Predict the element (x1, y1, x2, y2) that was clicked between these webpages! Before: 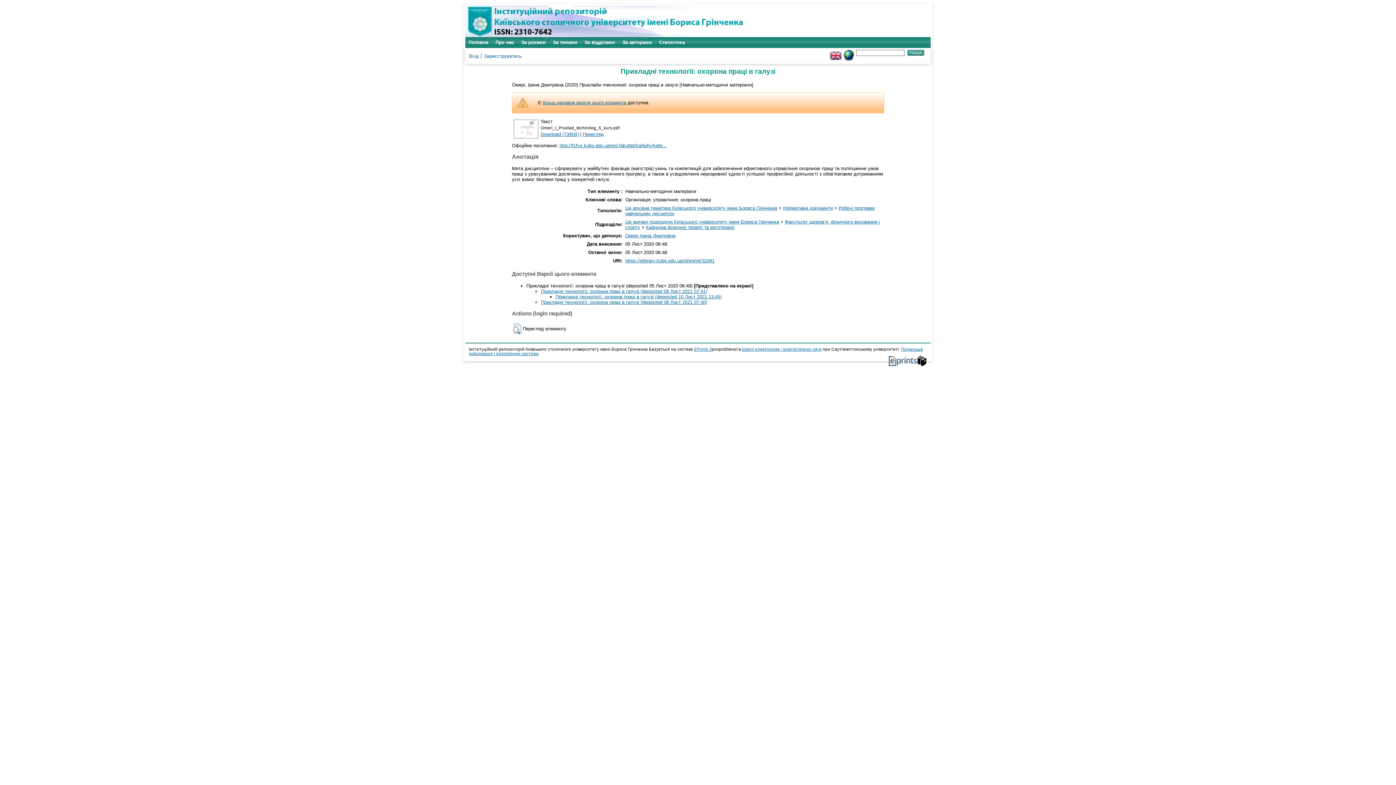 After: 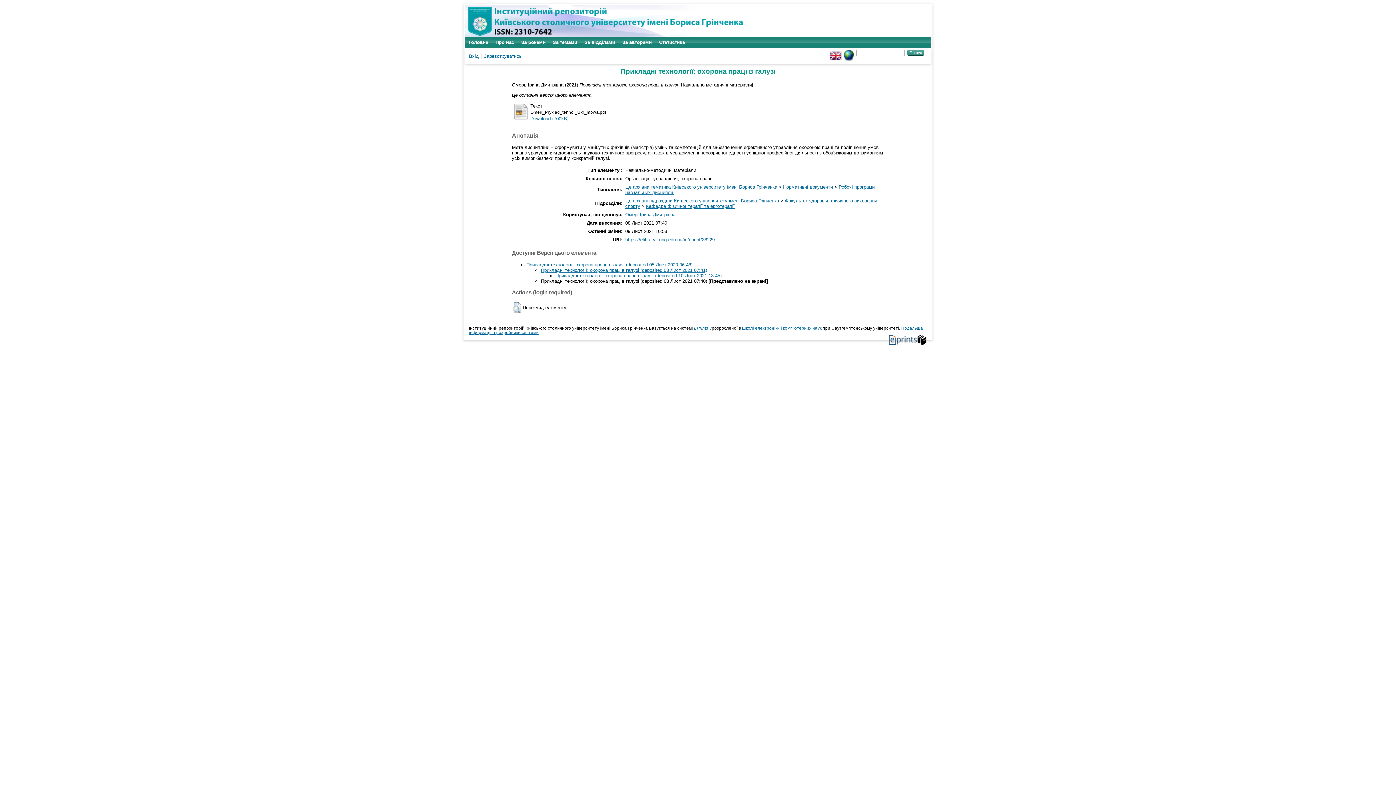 Action: bbox: (541, 299, 707, 304) label: Прикладні технології: охорона праці в галузі (deposited 08 Лист 2021 07:40)